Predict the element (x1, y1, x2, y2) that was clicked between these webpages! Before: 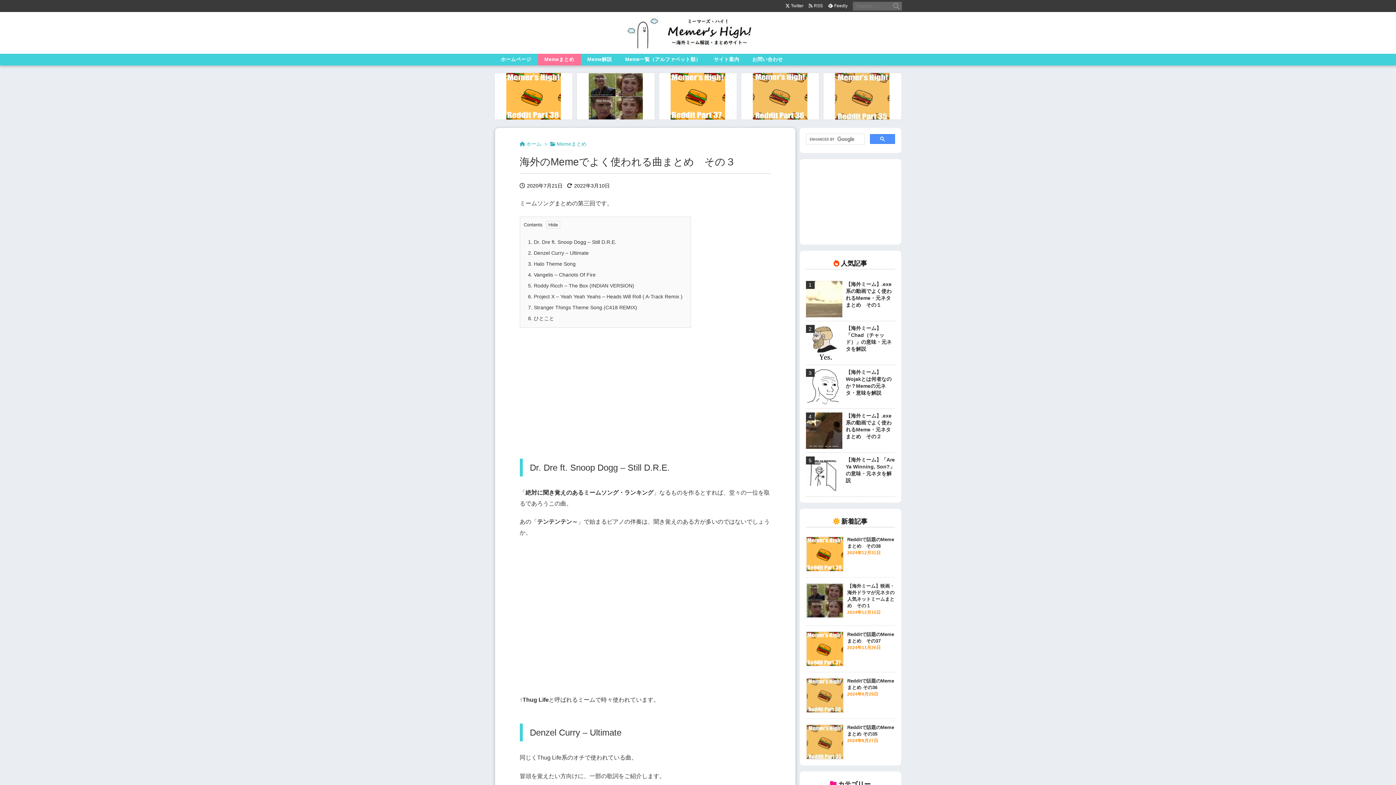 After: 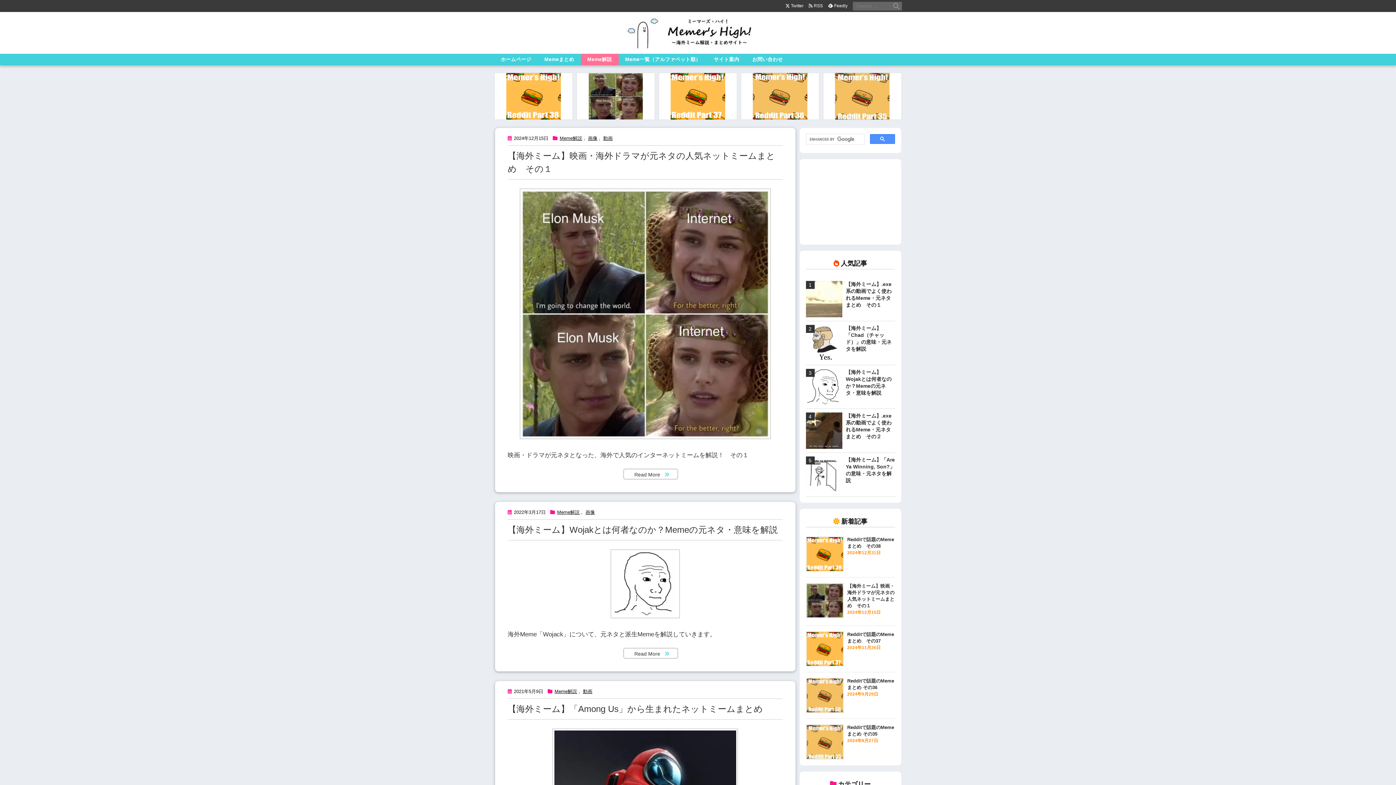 Action: bbox: (806, 730, 878, 742) label: Meme解説 (57)